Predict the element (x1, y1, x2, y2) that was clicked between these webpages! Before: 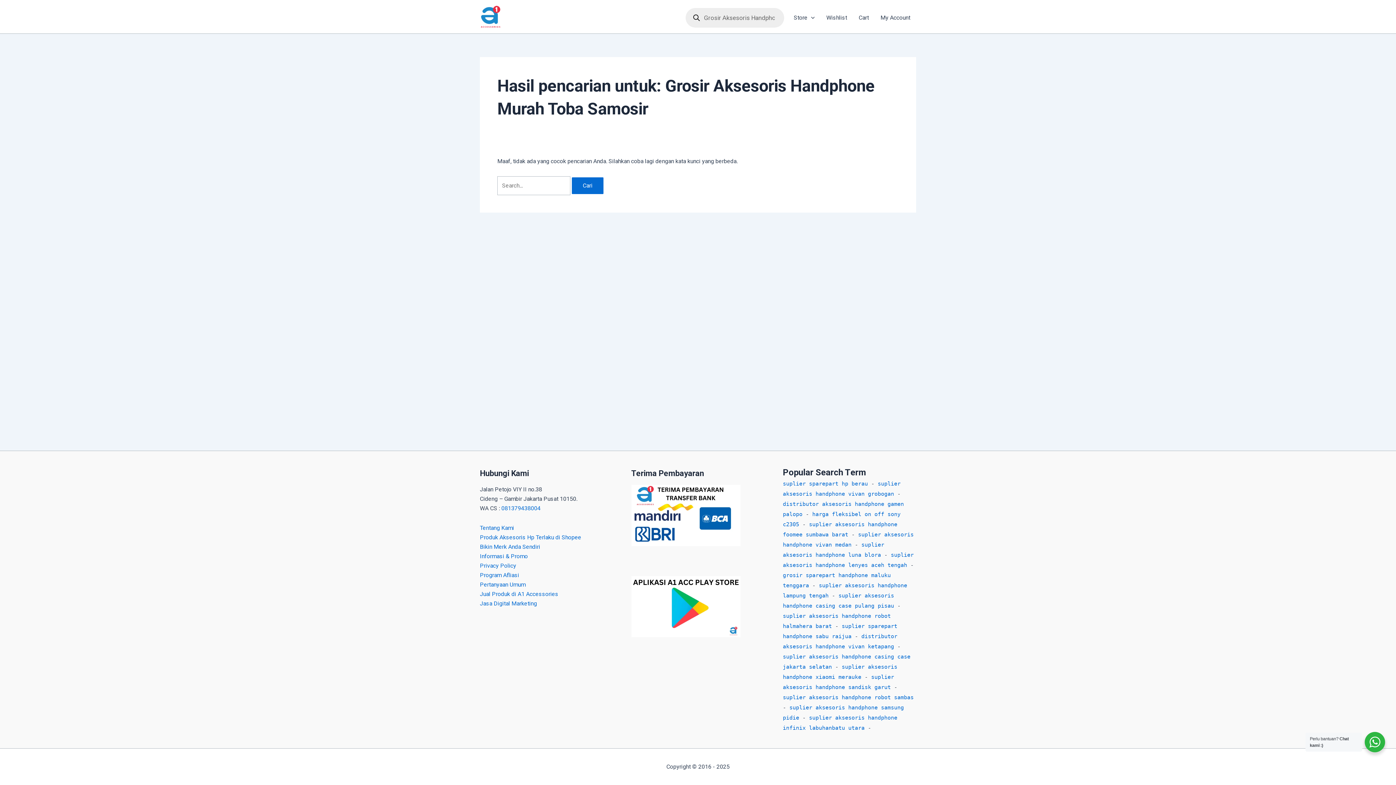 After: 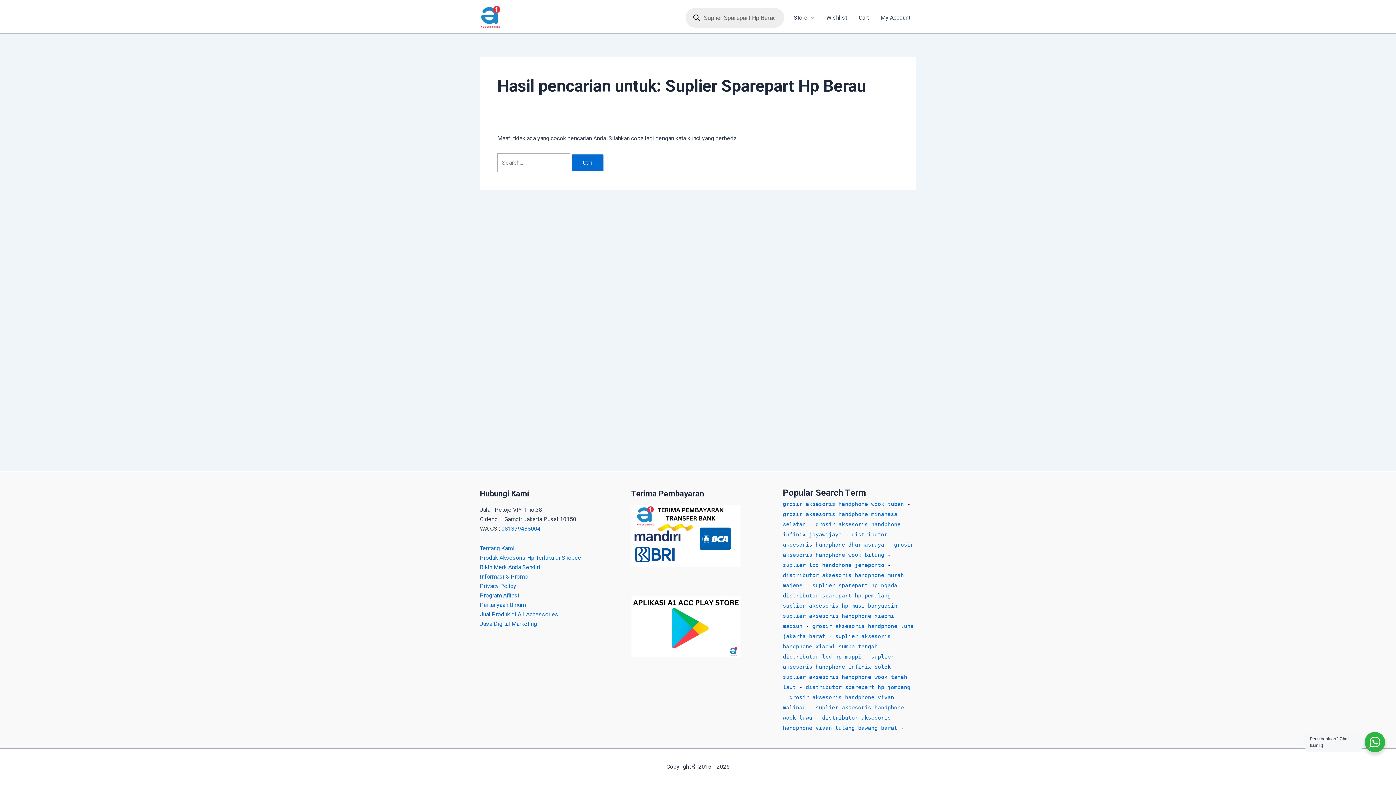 Action: bbox: (783, 480, 868, 487) label: suplier sparepart hp berau